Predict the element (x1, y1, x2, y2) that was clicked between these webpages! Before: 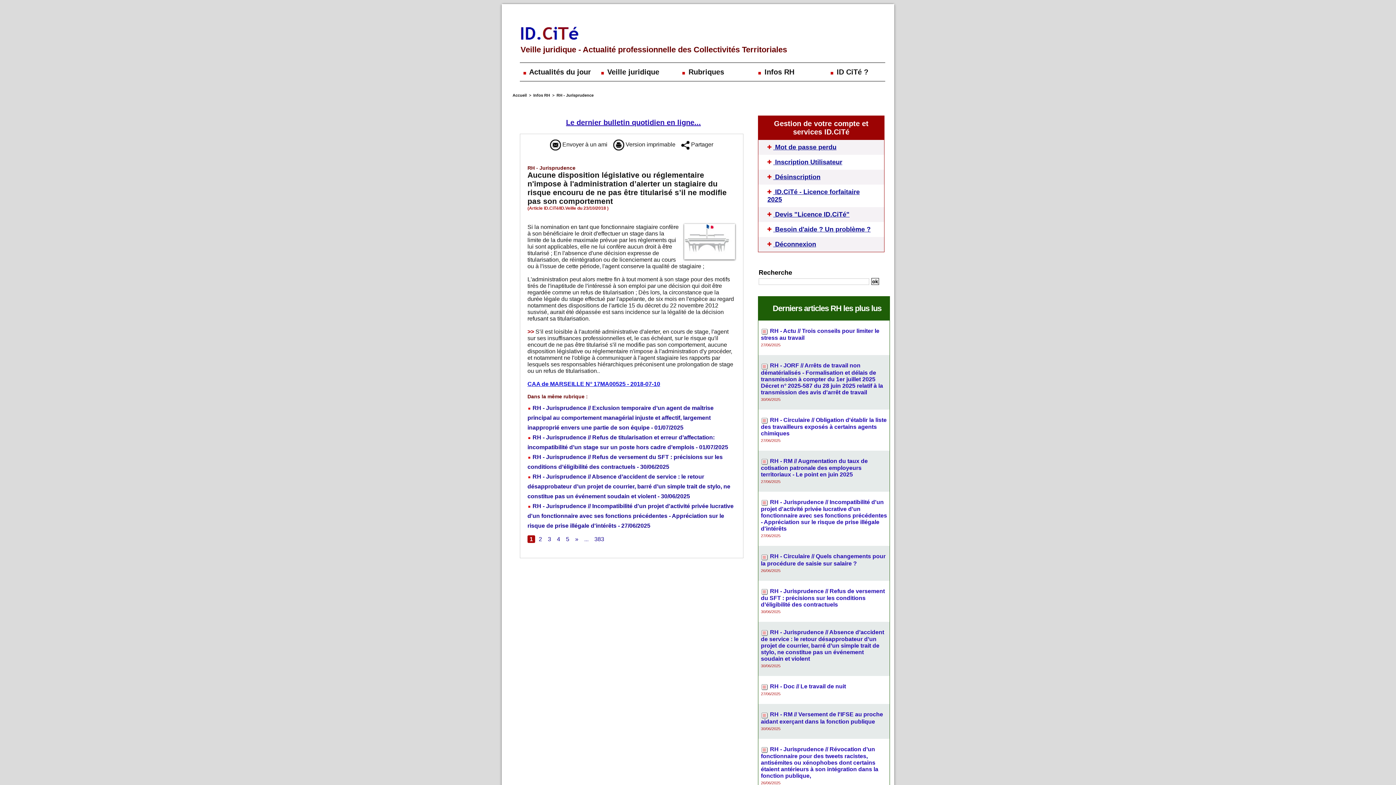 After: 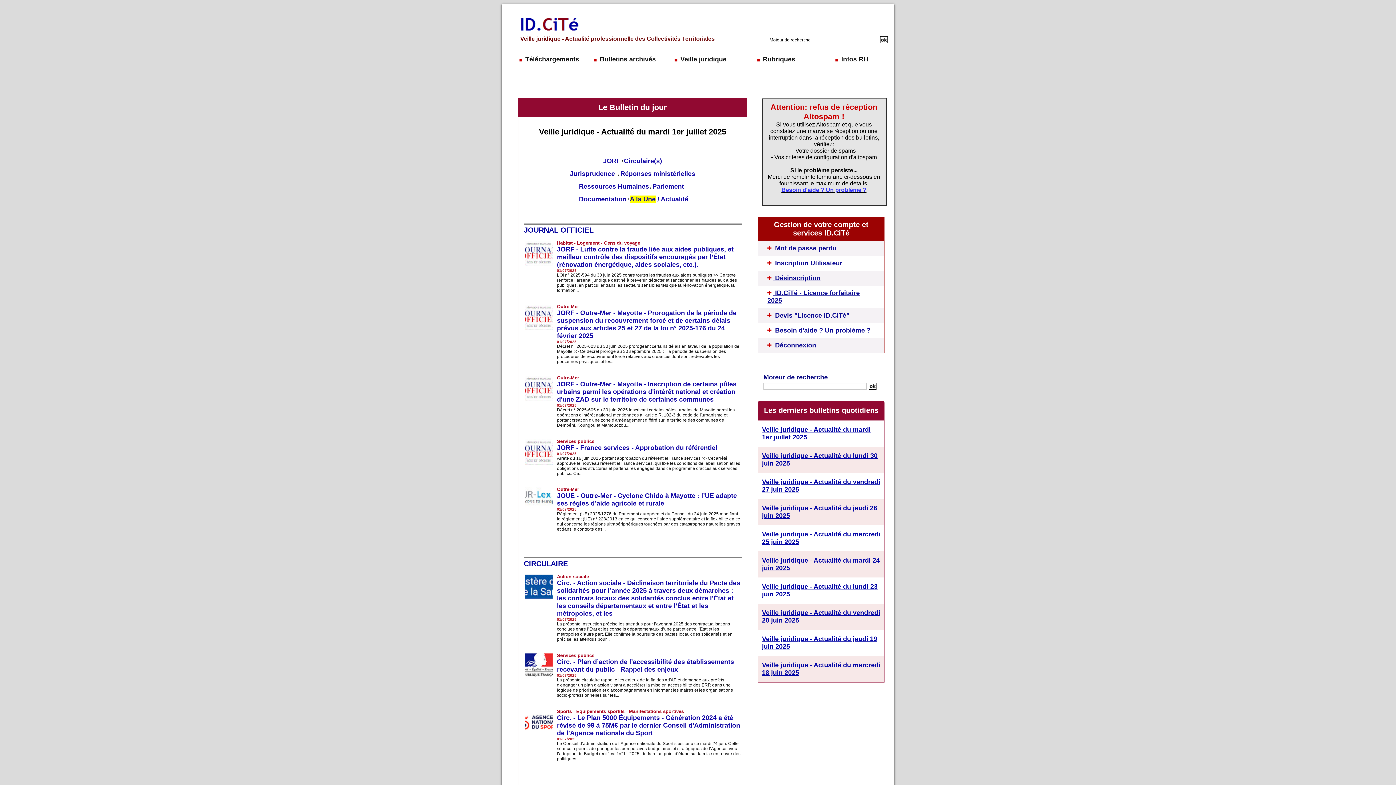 Action: bbox: (563, 116, 703, 129) label: Le dernier bulletin quotidien en ligne...